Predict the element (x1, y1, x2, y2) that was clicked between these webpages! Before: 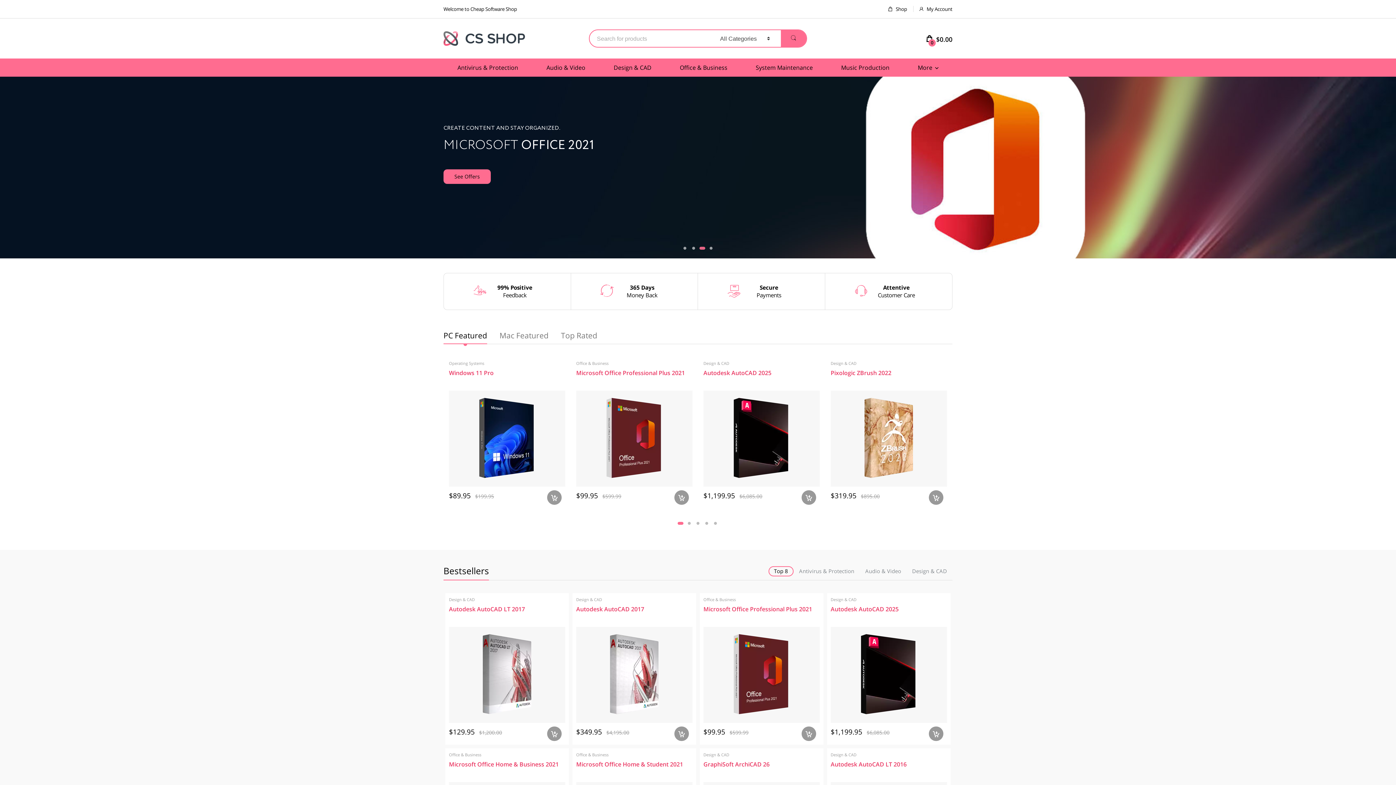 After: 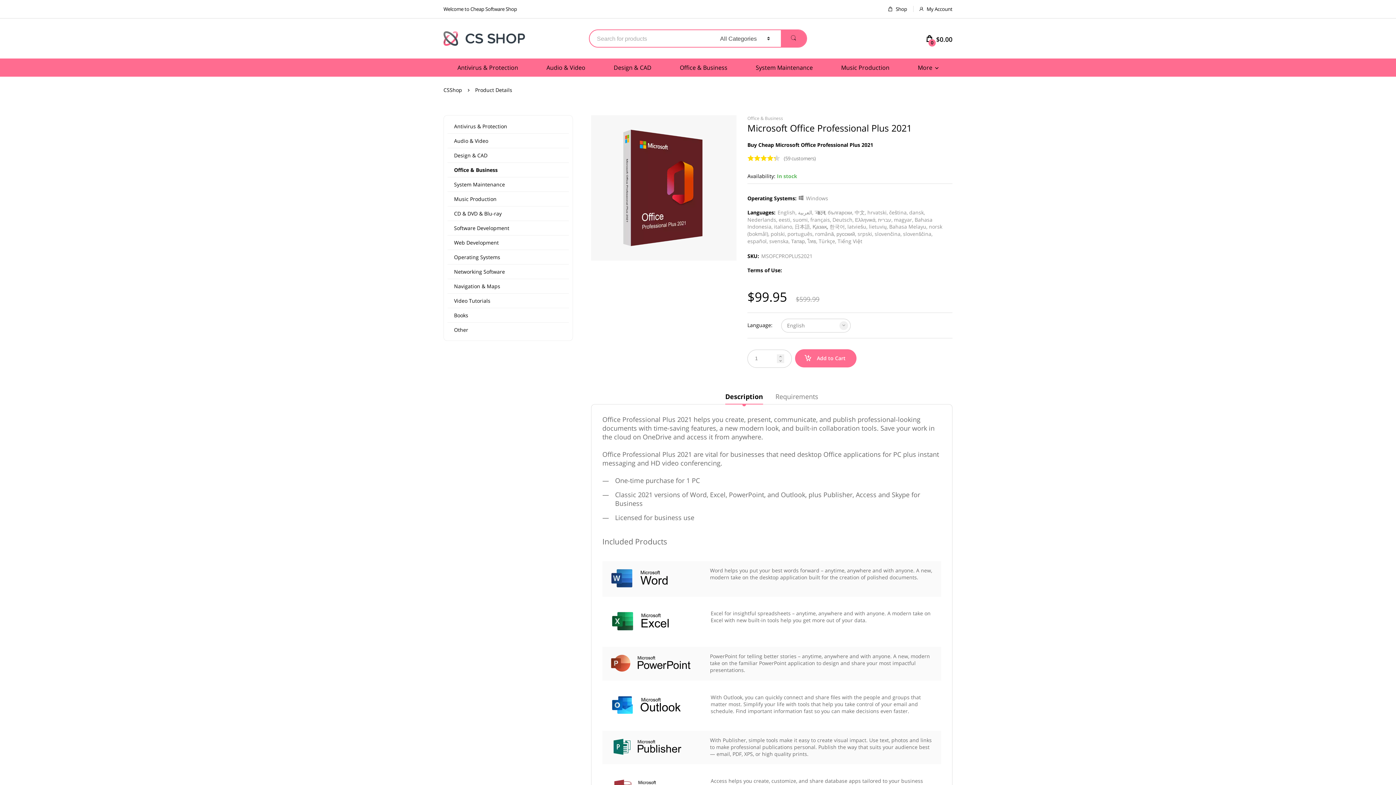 Action: bbox: (576, 390, 692, 486)